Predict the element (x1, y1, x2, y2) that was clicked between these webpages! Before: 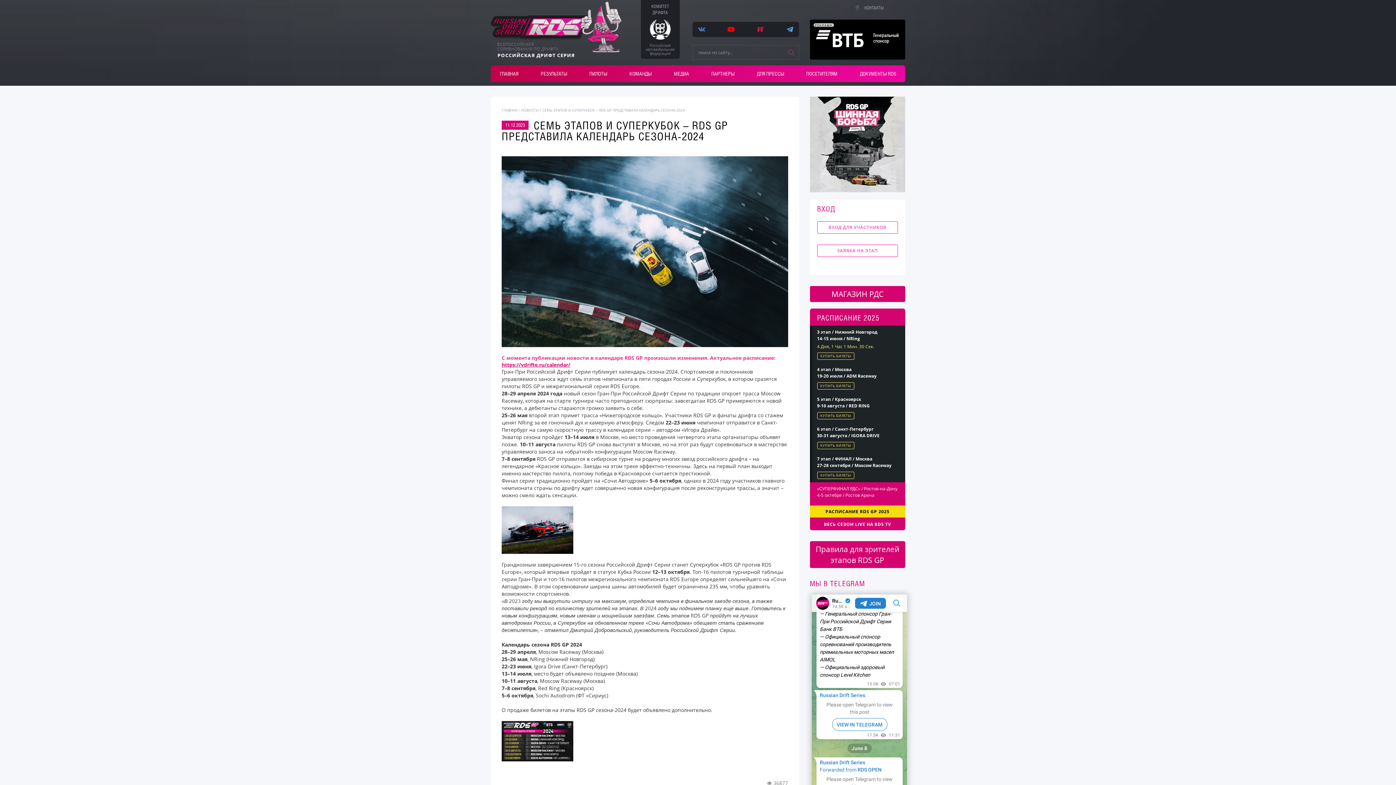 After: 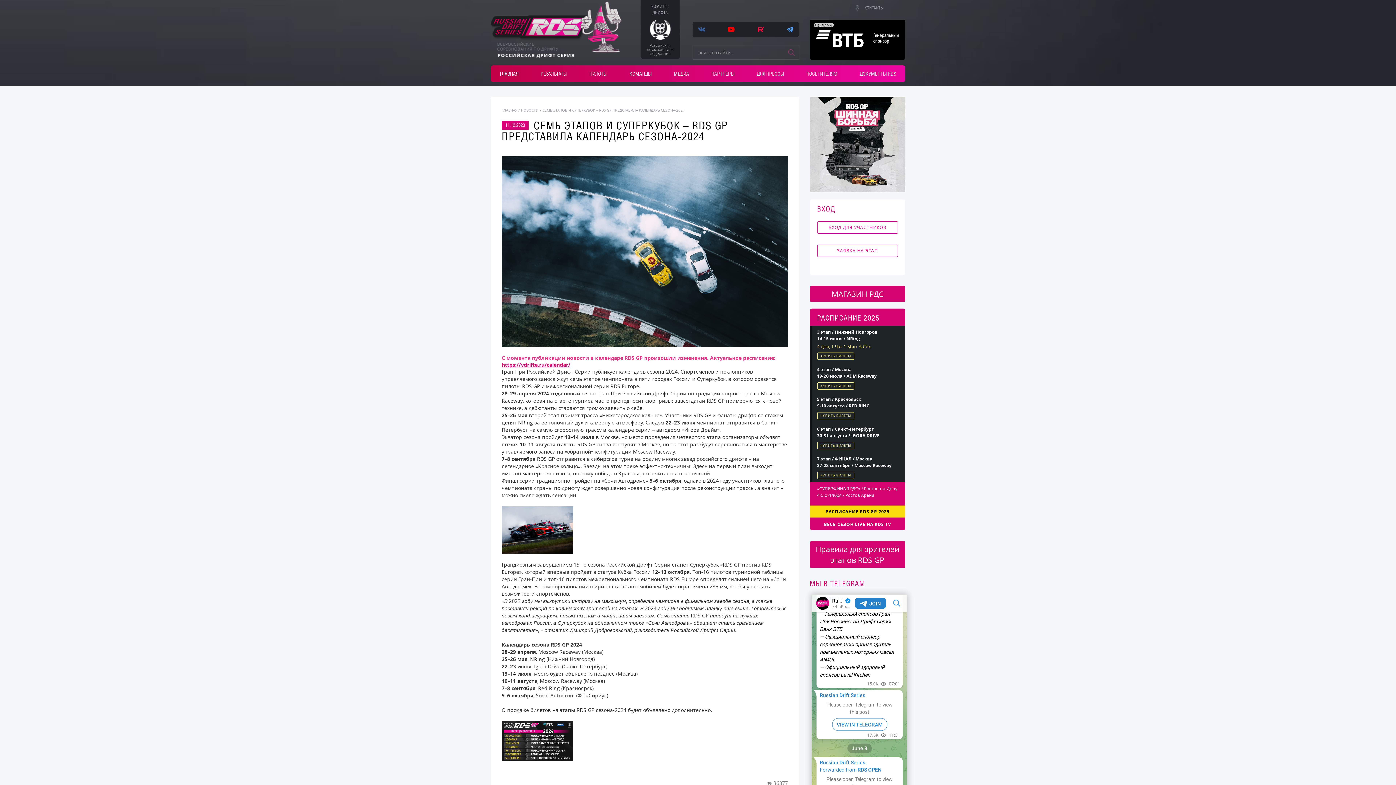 Action: bbox: (698, 25, 705, 32)